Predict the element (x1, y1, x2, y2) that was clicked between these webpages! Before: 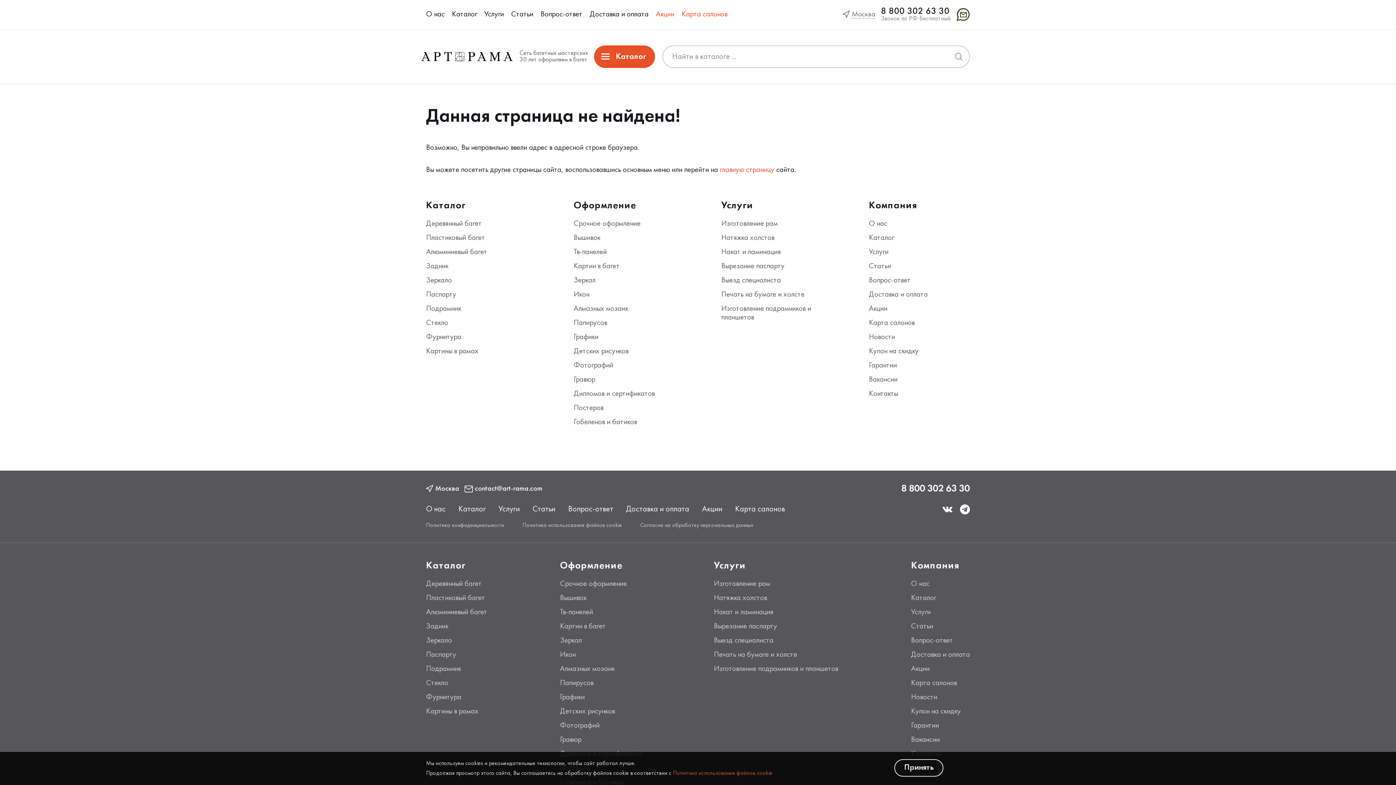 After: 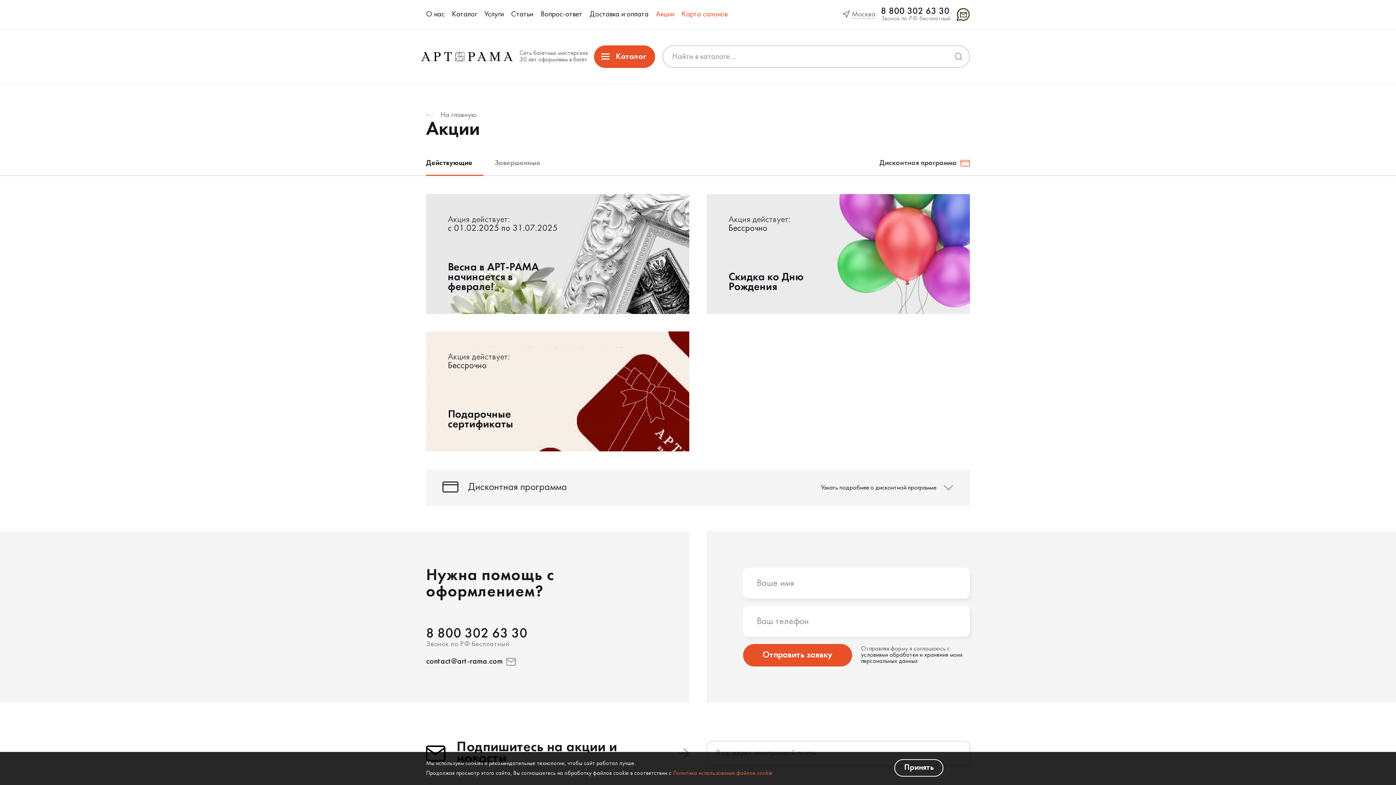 Action: label: Акции bbox: (869, 305, 887, 312)